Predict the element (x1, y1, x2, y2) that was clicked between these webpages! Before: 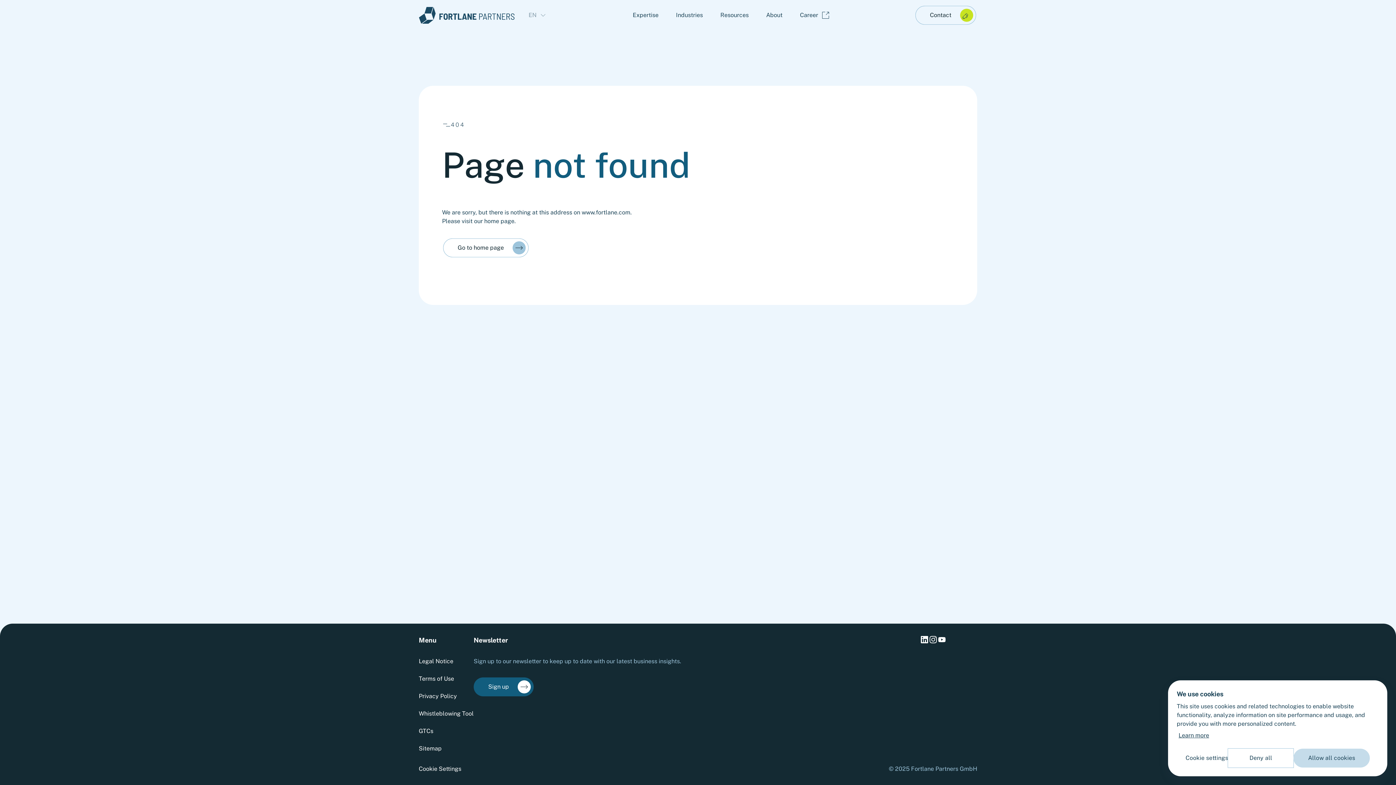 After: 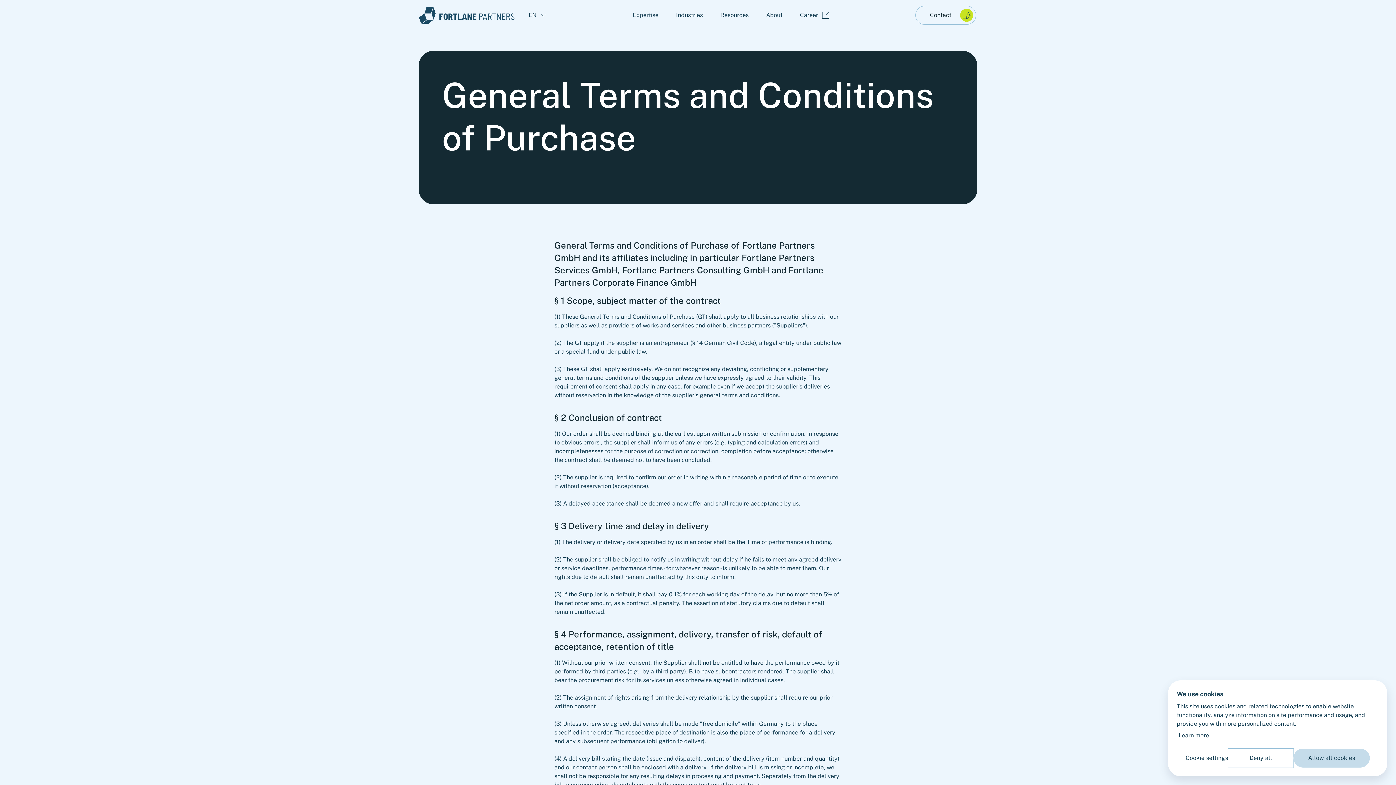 Action: label: GTCs bbox: (418, 728, 433, 734)